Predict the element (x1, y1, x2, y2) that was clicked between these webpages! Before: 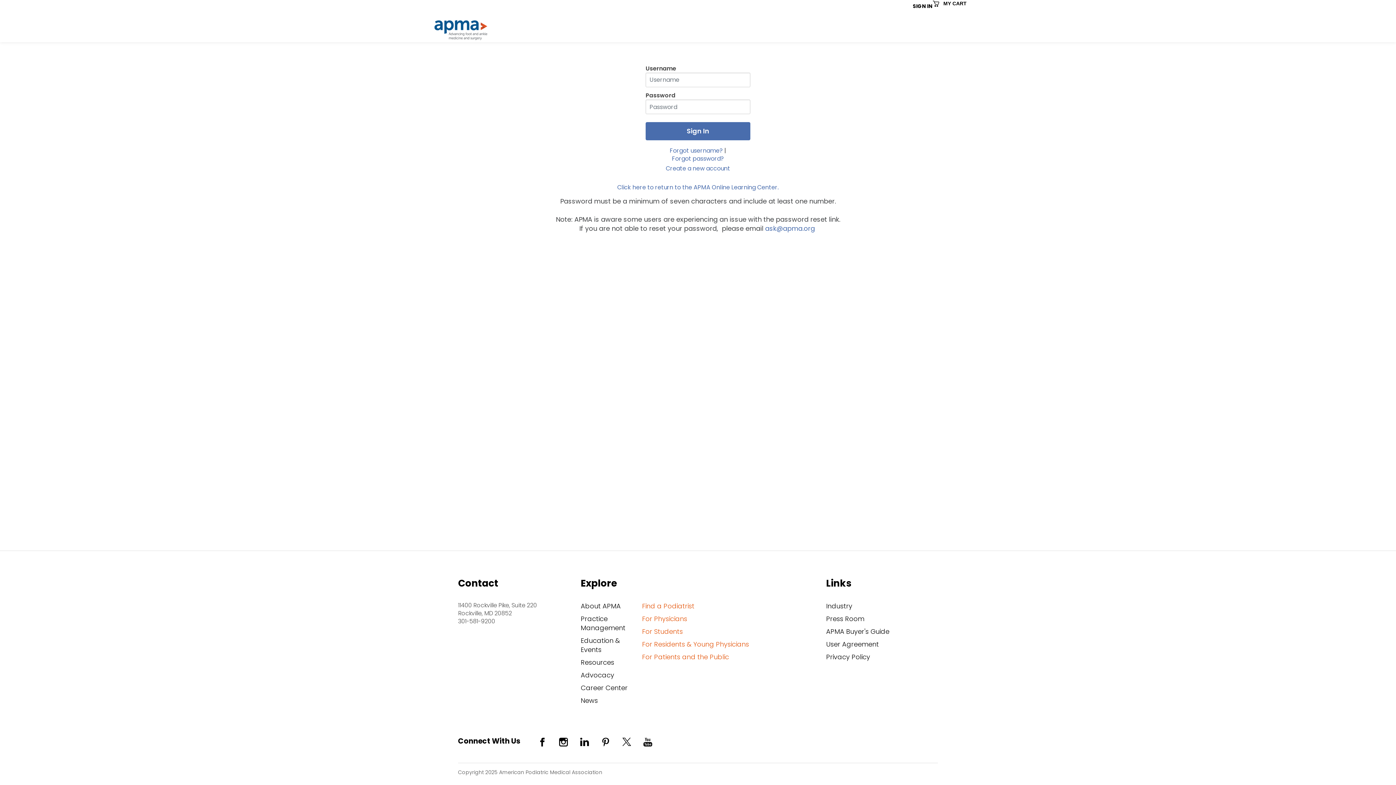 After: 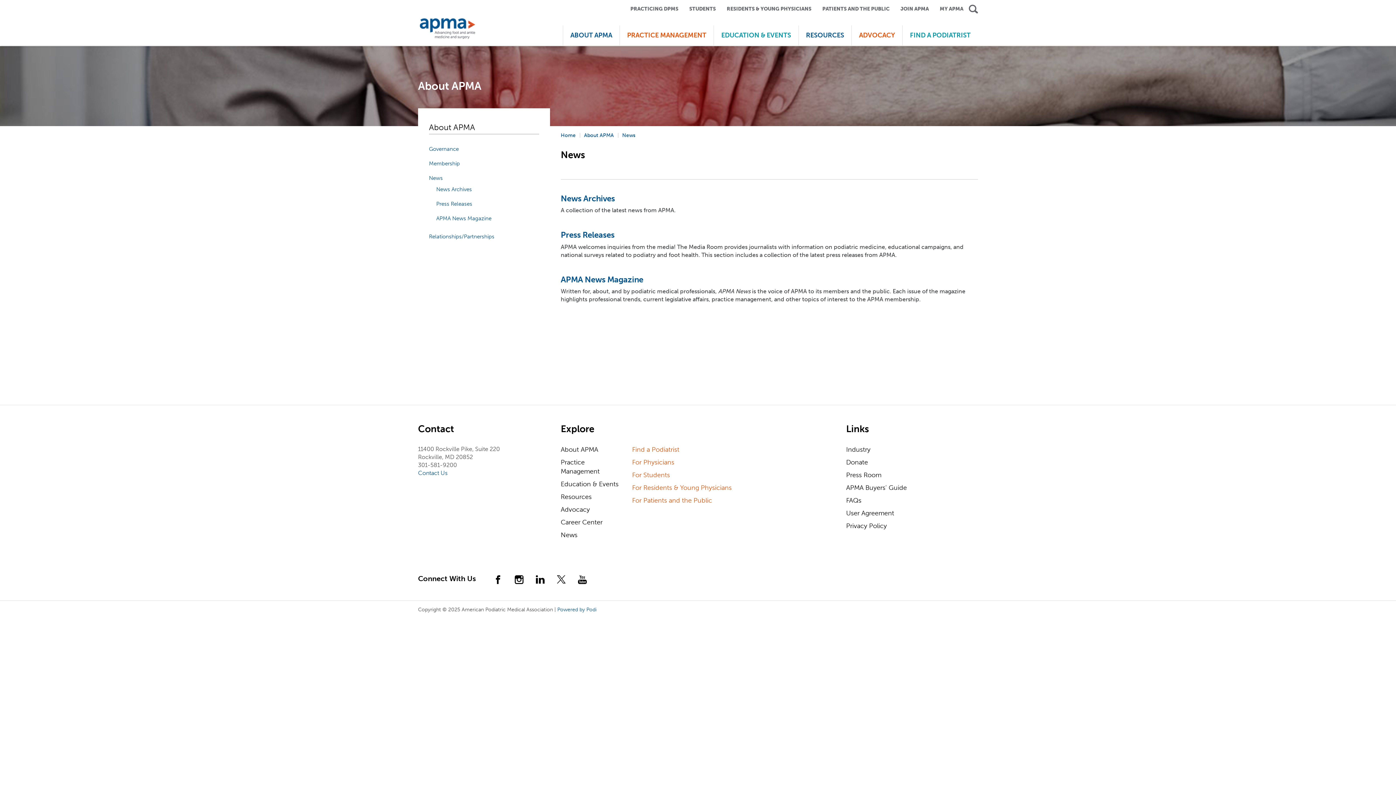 Action: bbox: (580, 696, 631, 709) label: News